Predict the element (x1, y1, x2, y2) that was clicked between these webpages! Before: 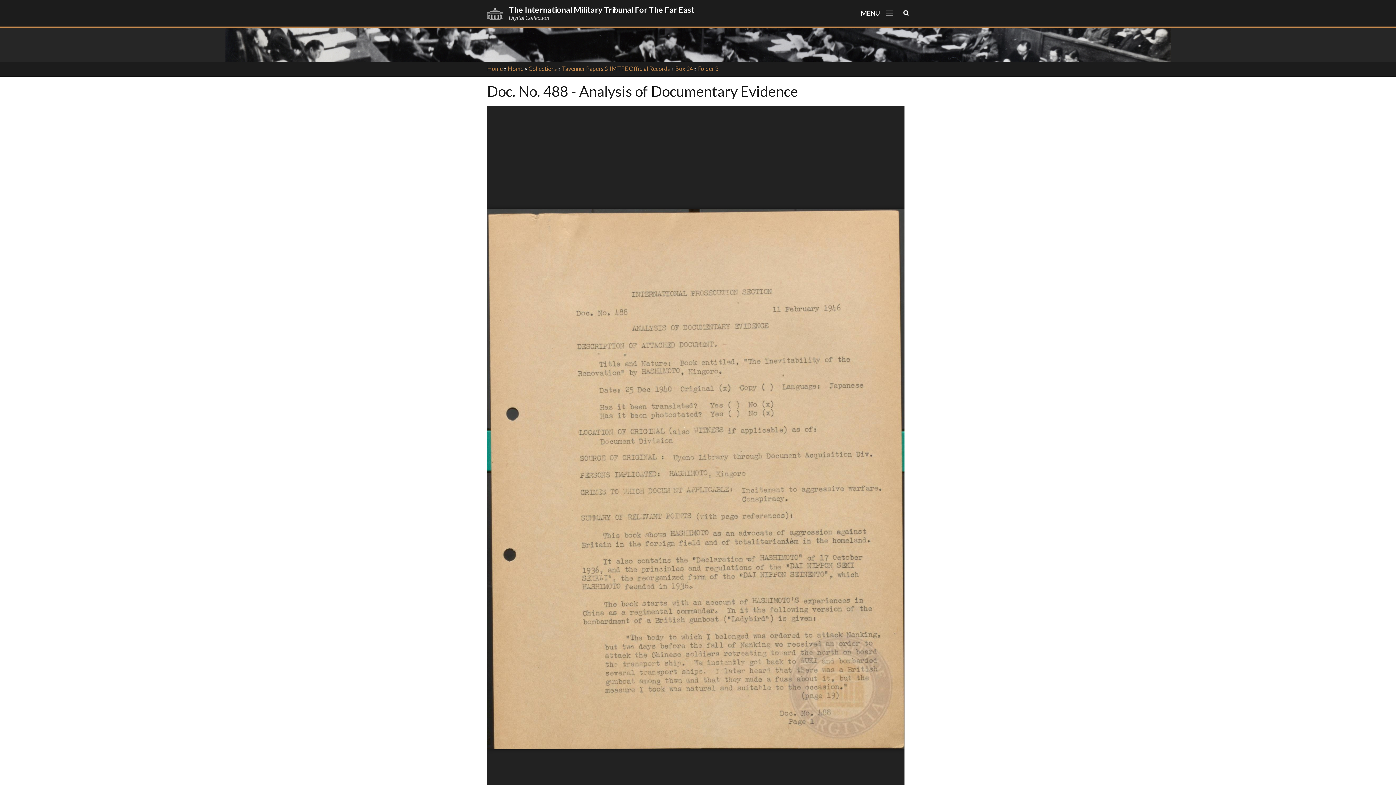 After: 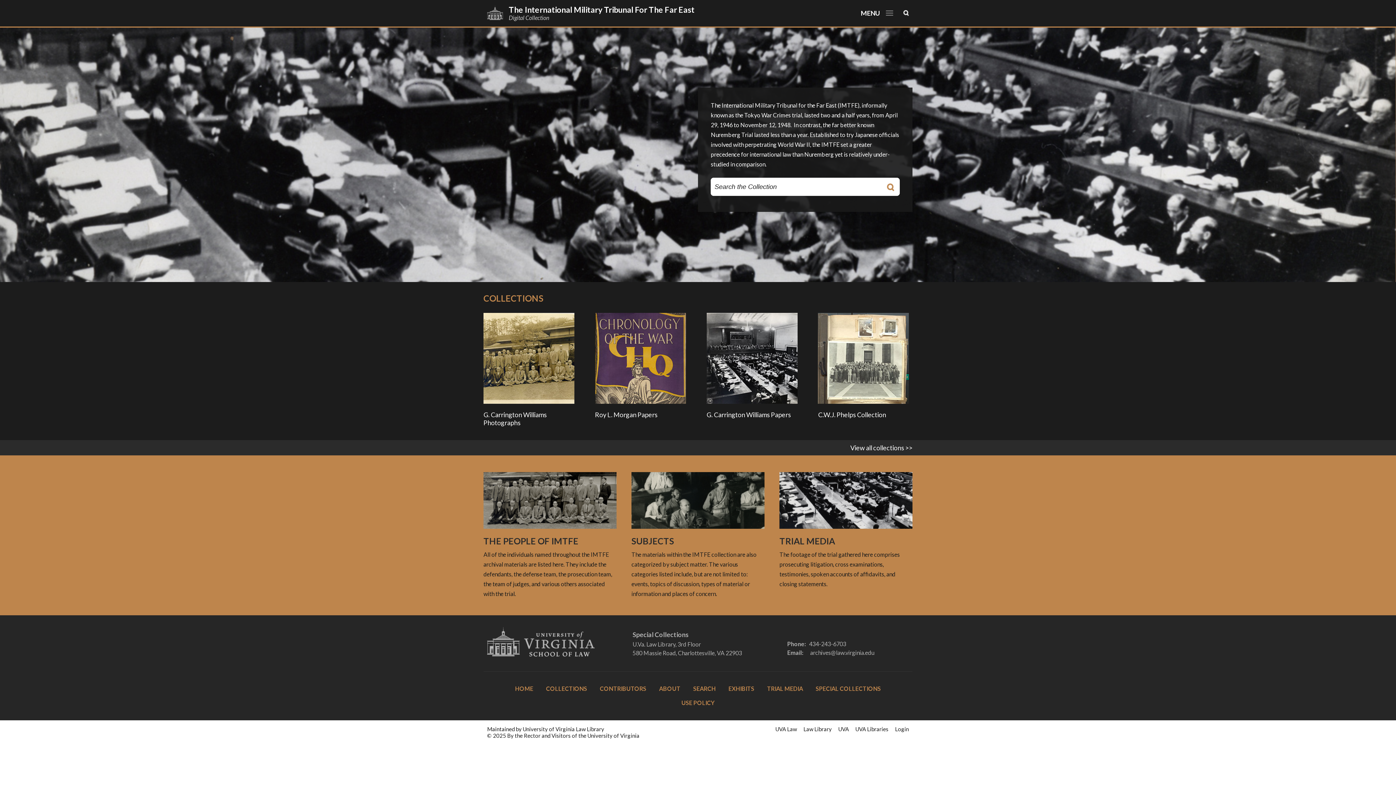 Action: bbox: (508, 4, 694, 14) label: The International Military Tribunal For The Far East